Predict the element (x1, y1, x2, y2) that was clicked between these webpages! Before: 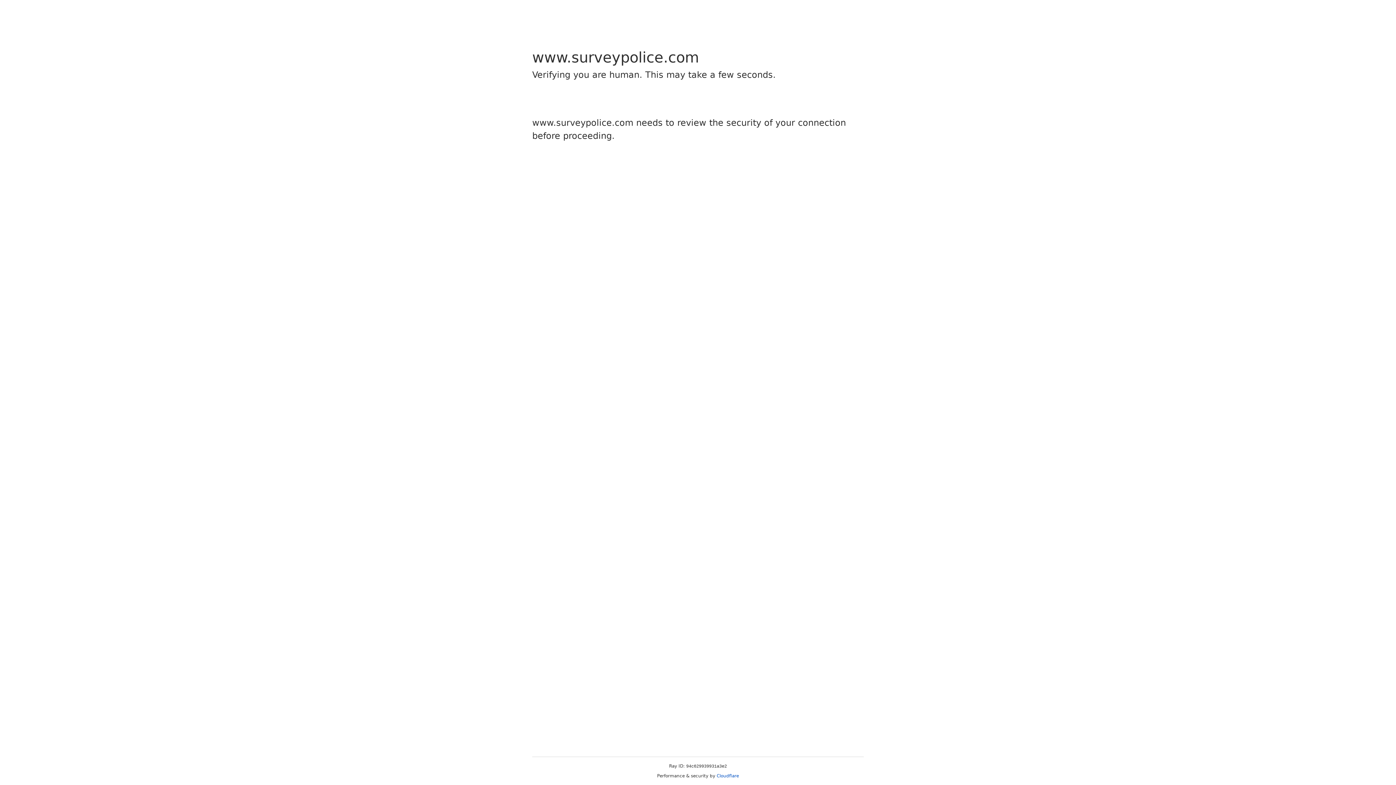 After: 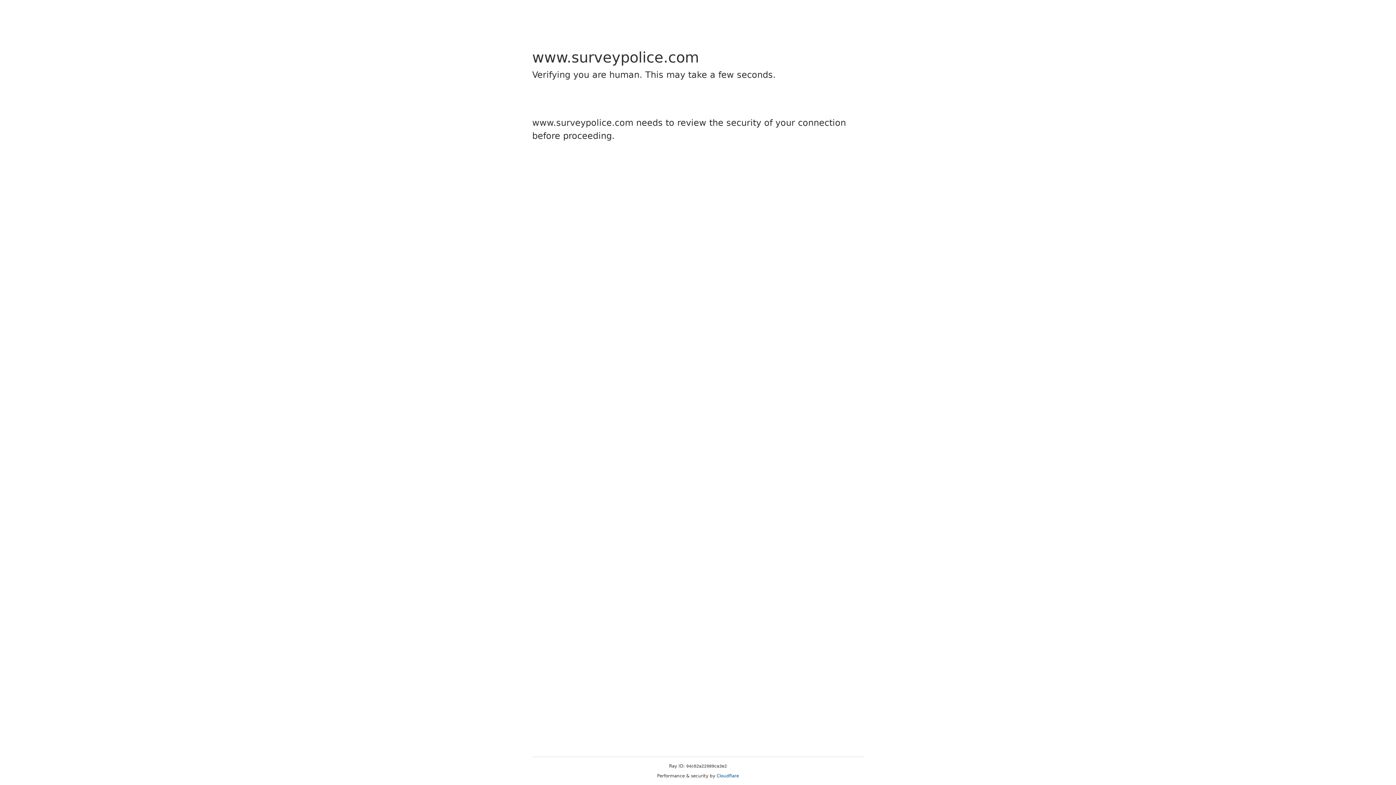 Action: label: Cloudflare bbox: (716, 773, 739, 778)